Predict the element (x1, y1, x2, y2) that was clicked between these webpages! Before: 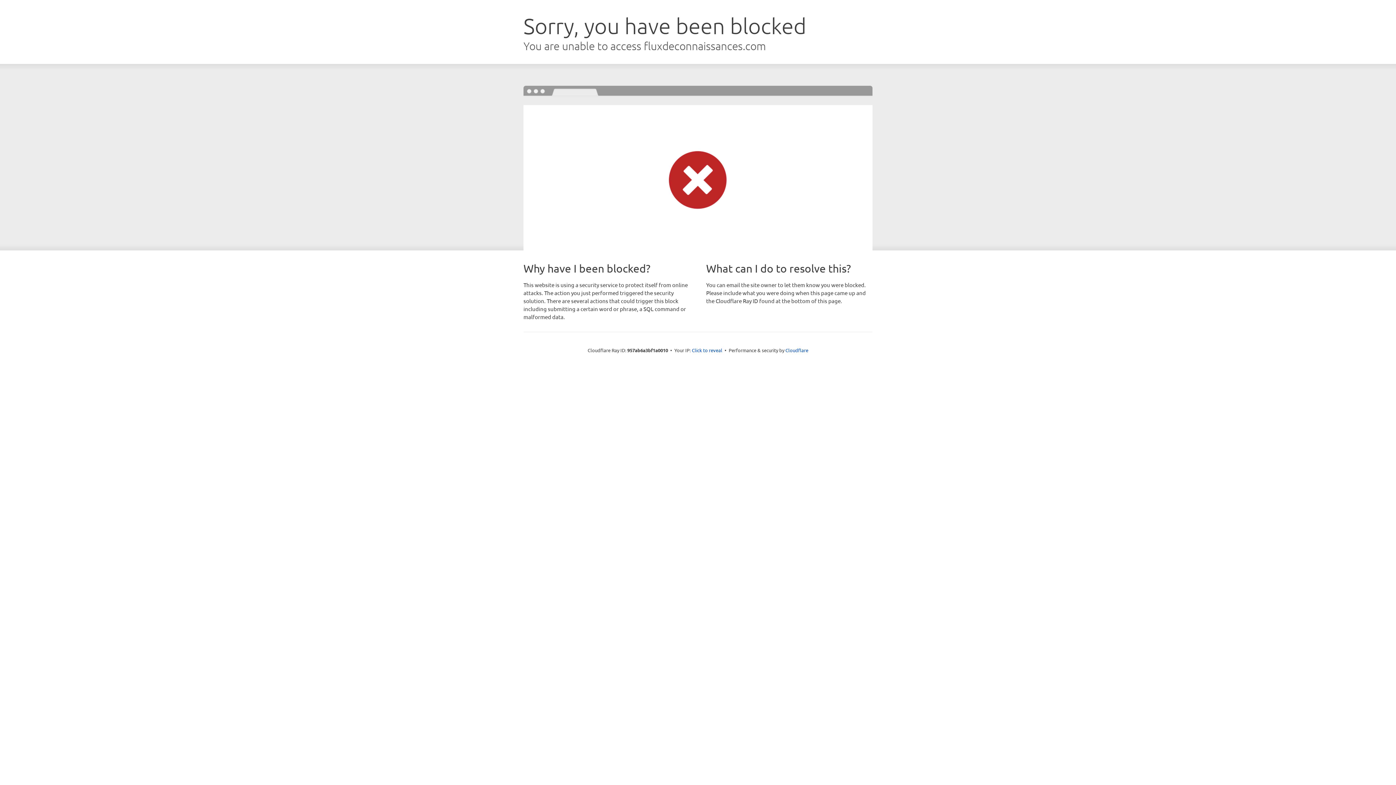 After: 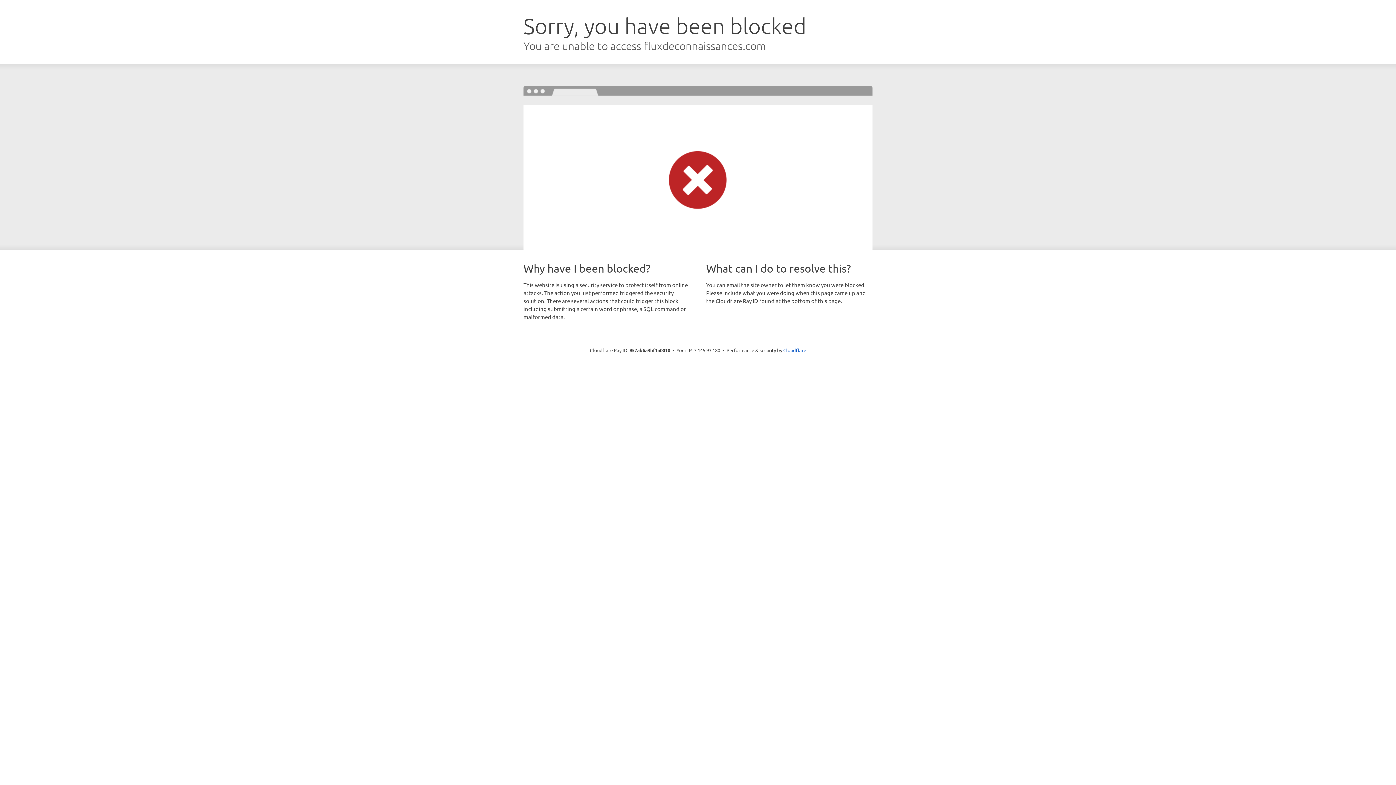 Action: label: Click to reveal bbox: (692, 346, 722, 353)